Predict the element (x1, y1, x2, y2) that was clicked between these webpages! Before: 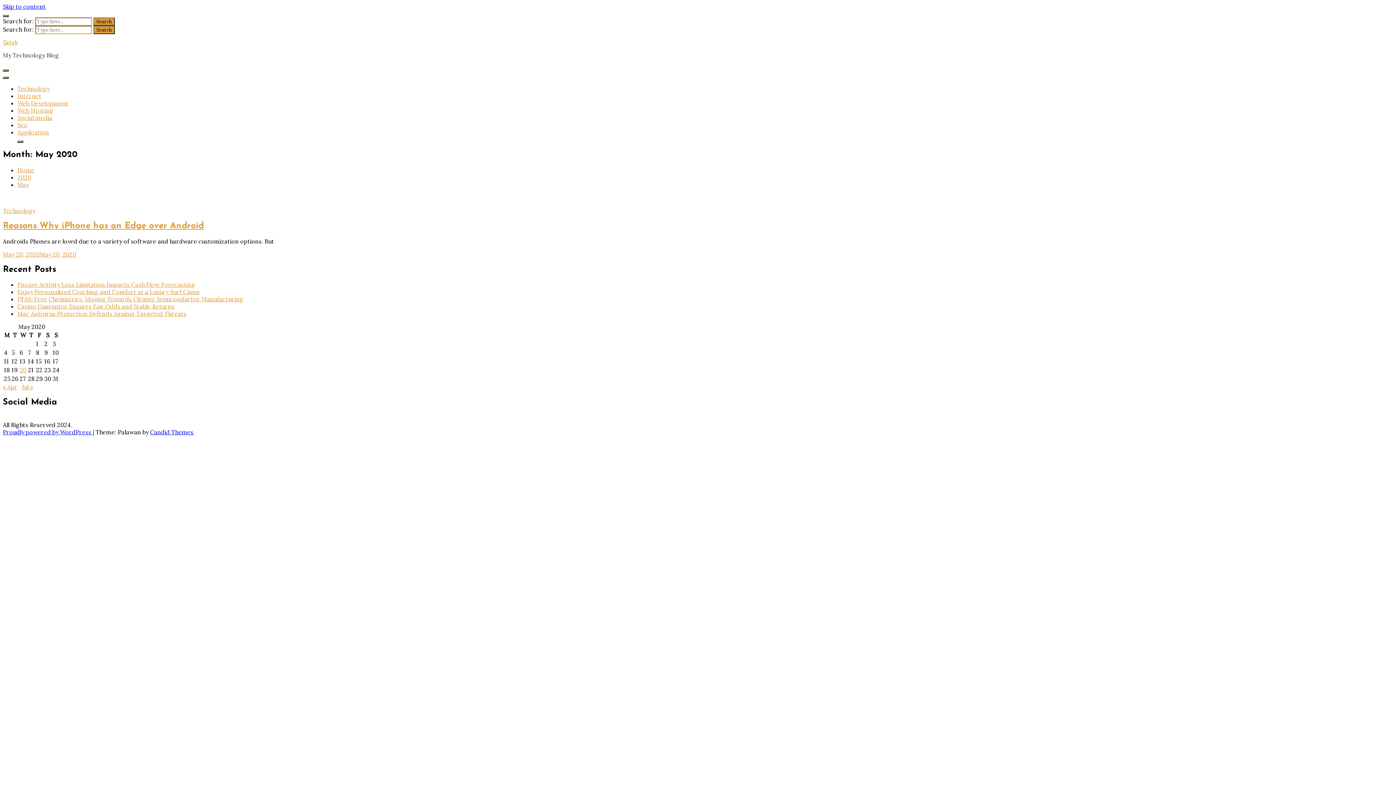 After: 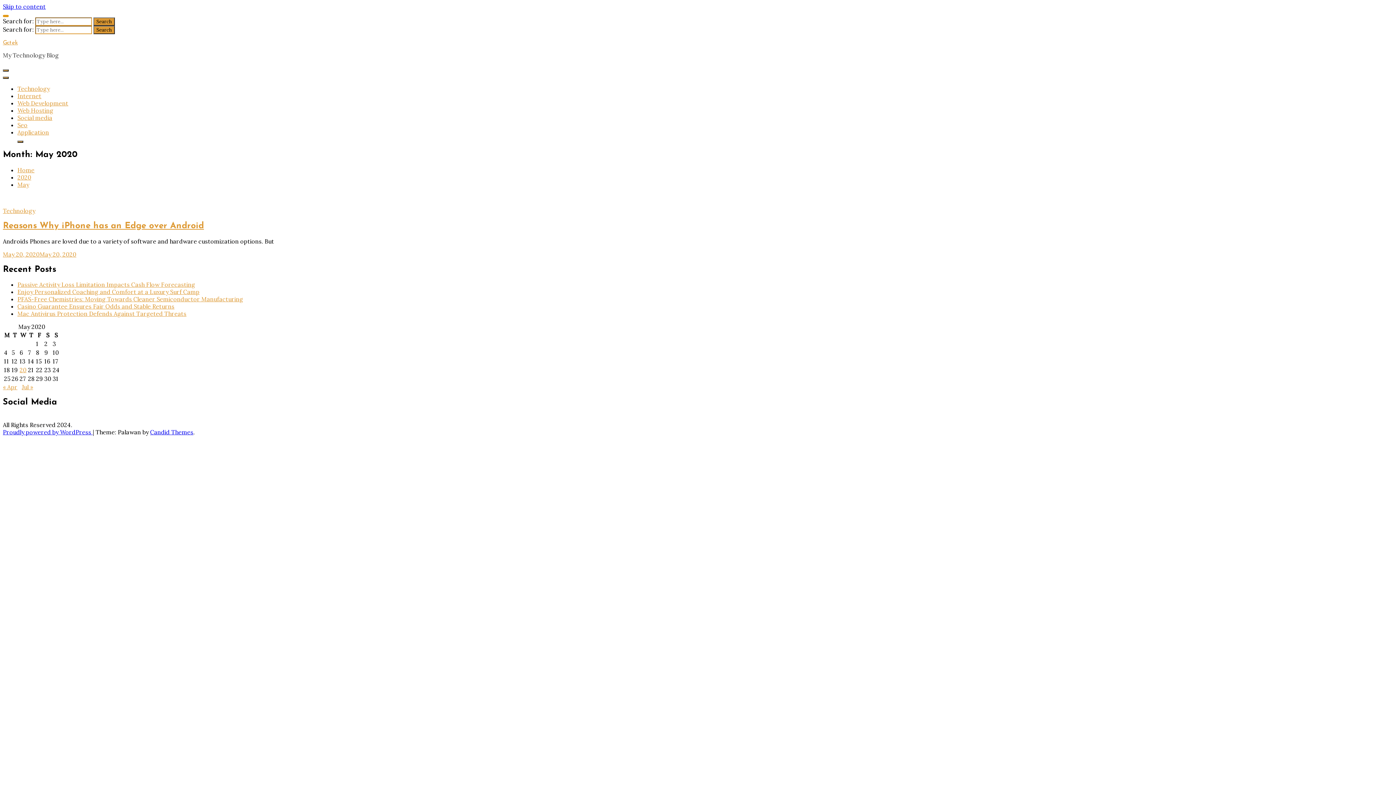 Action: bbox: (2, 14, 8, 17)